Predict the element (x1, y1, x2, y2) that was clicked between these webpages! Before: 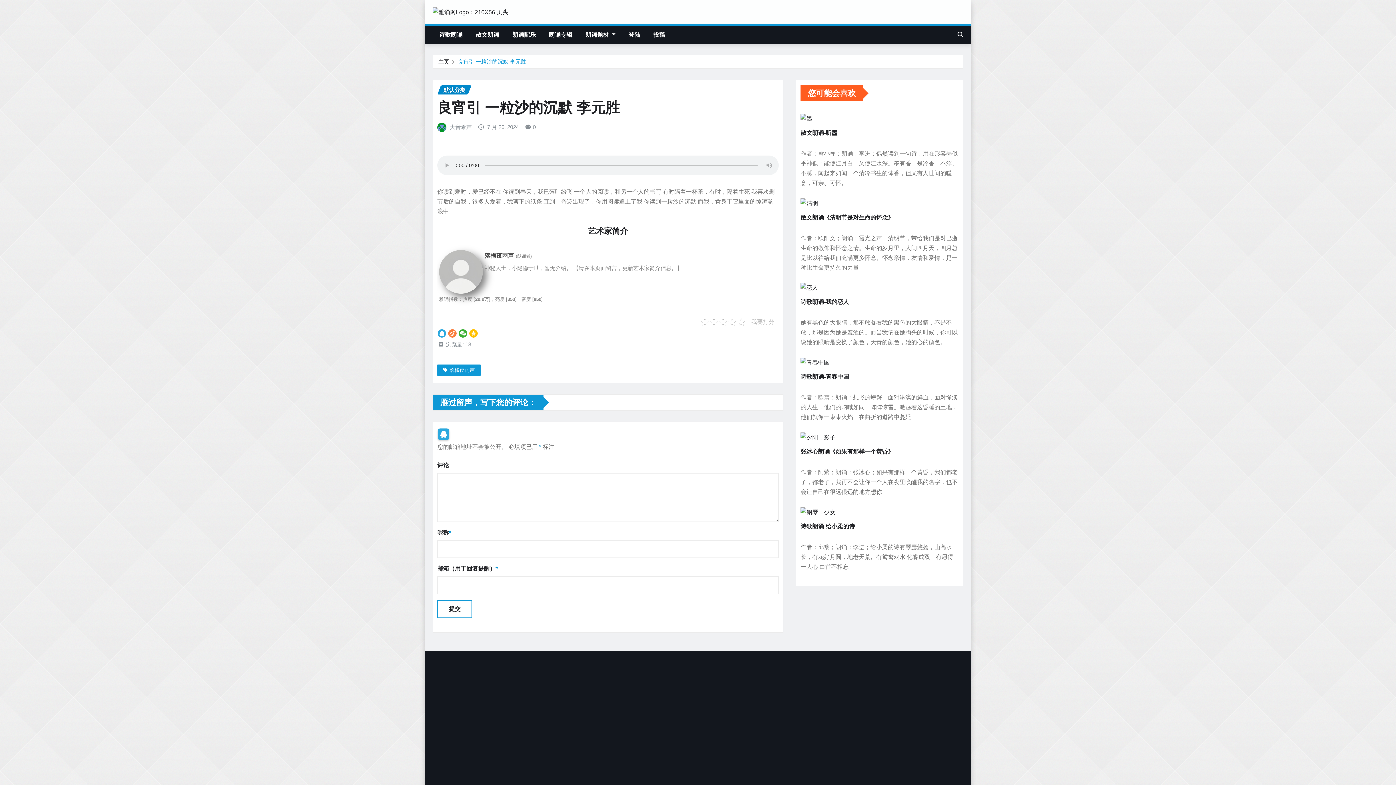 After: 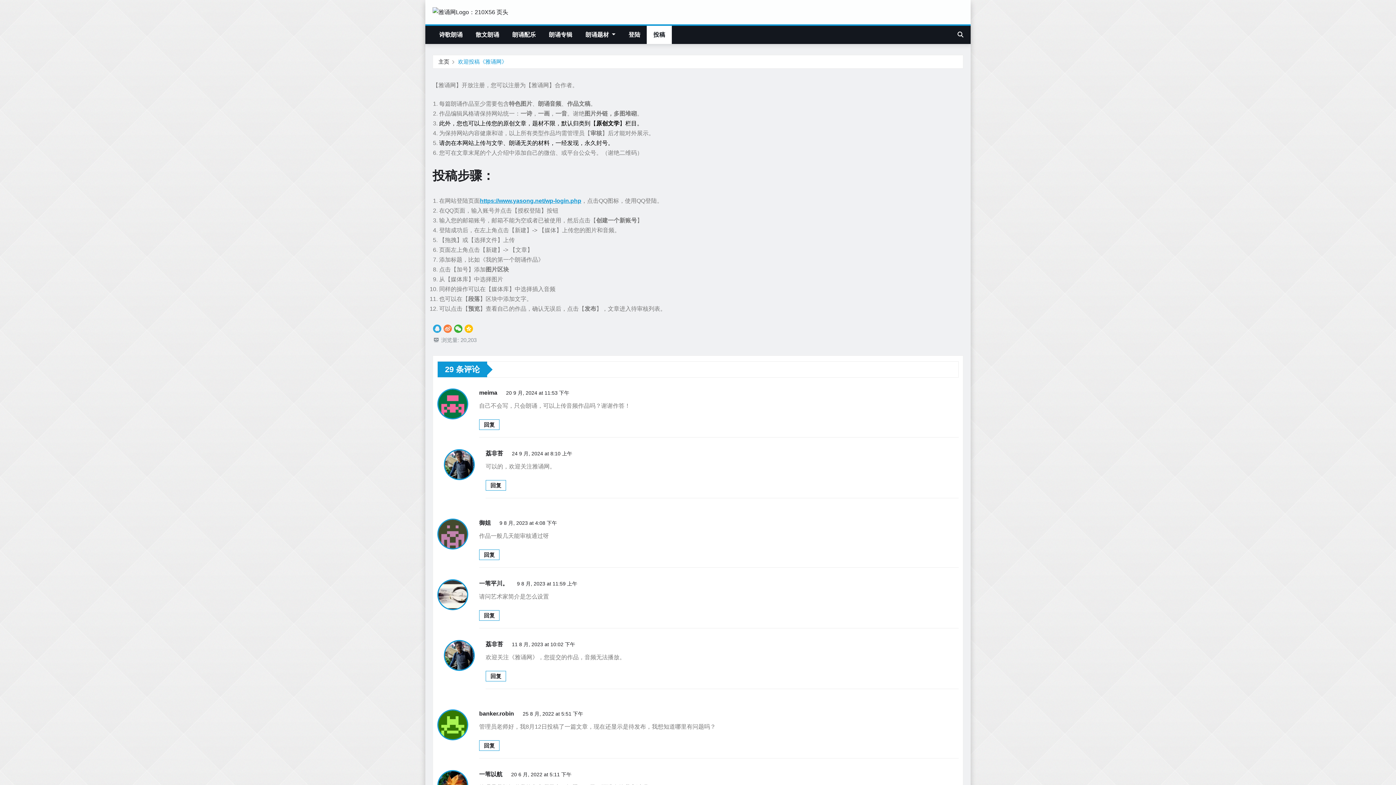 Action: label: 投稿 bbox: (647, 25, 671, 44)